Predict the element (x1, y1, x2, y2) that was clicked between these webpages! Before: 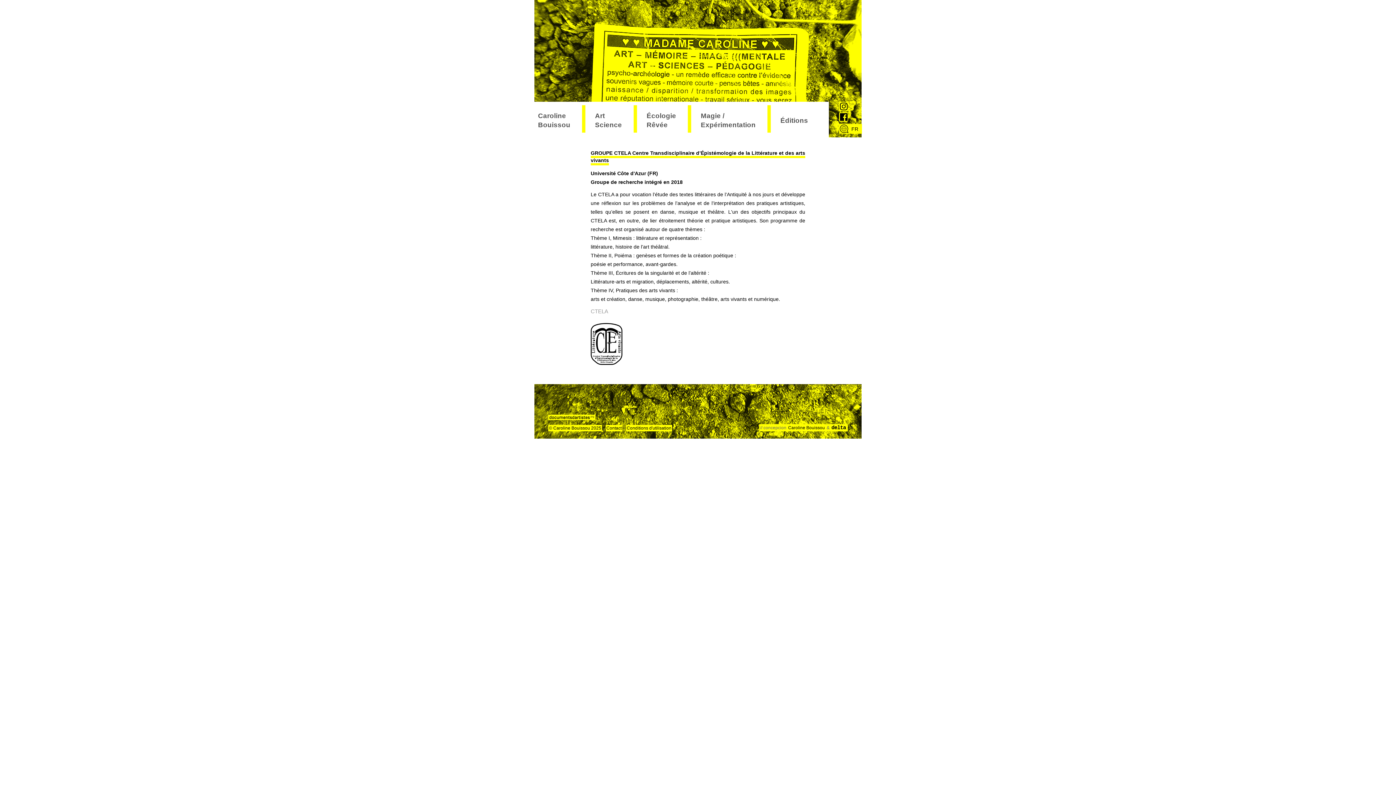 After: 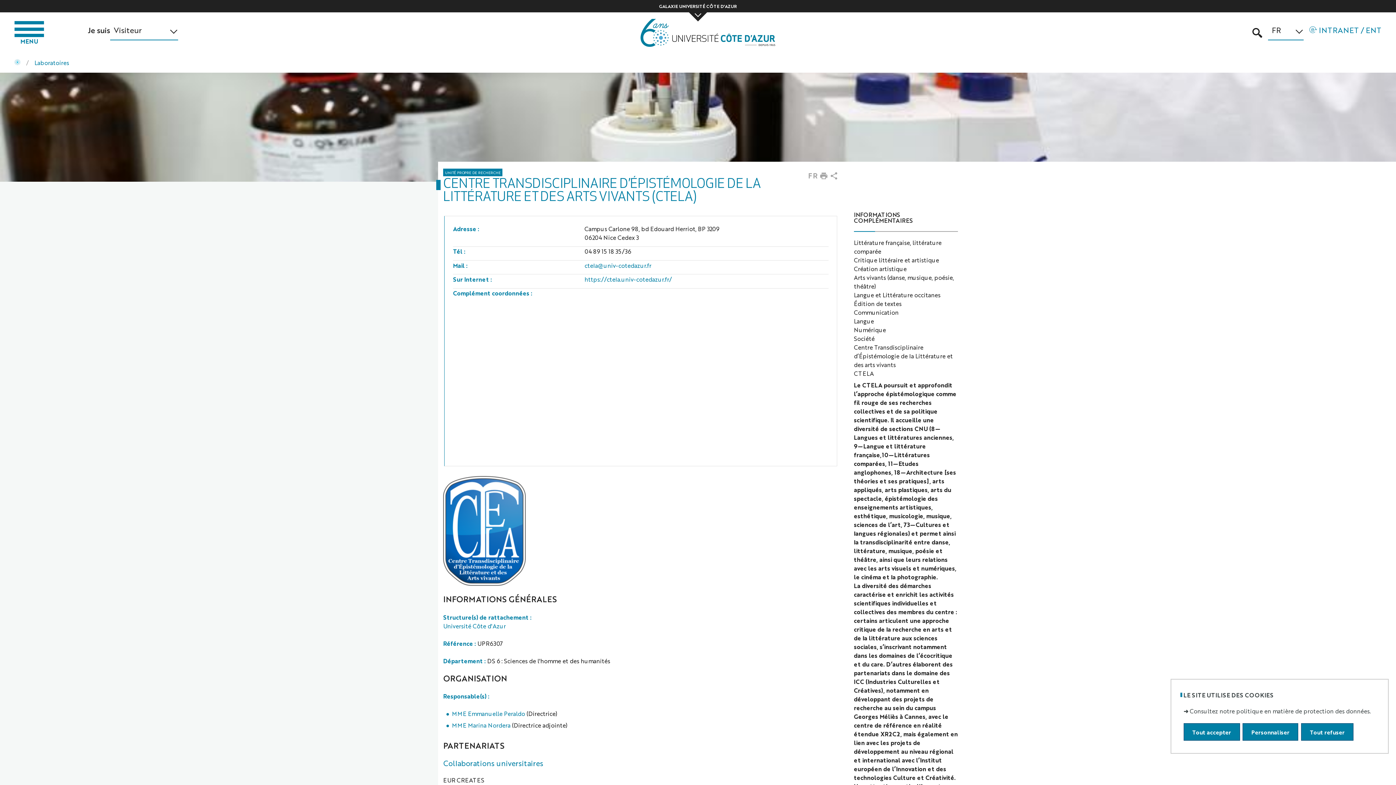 Action: label: CTELA bbox: (590, 308, 608, 314)